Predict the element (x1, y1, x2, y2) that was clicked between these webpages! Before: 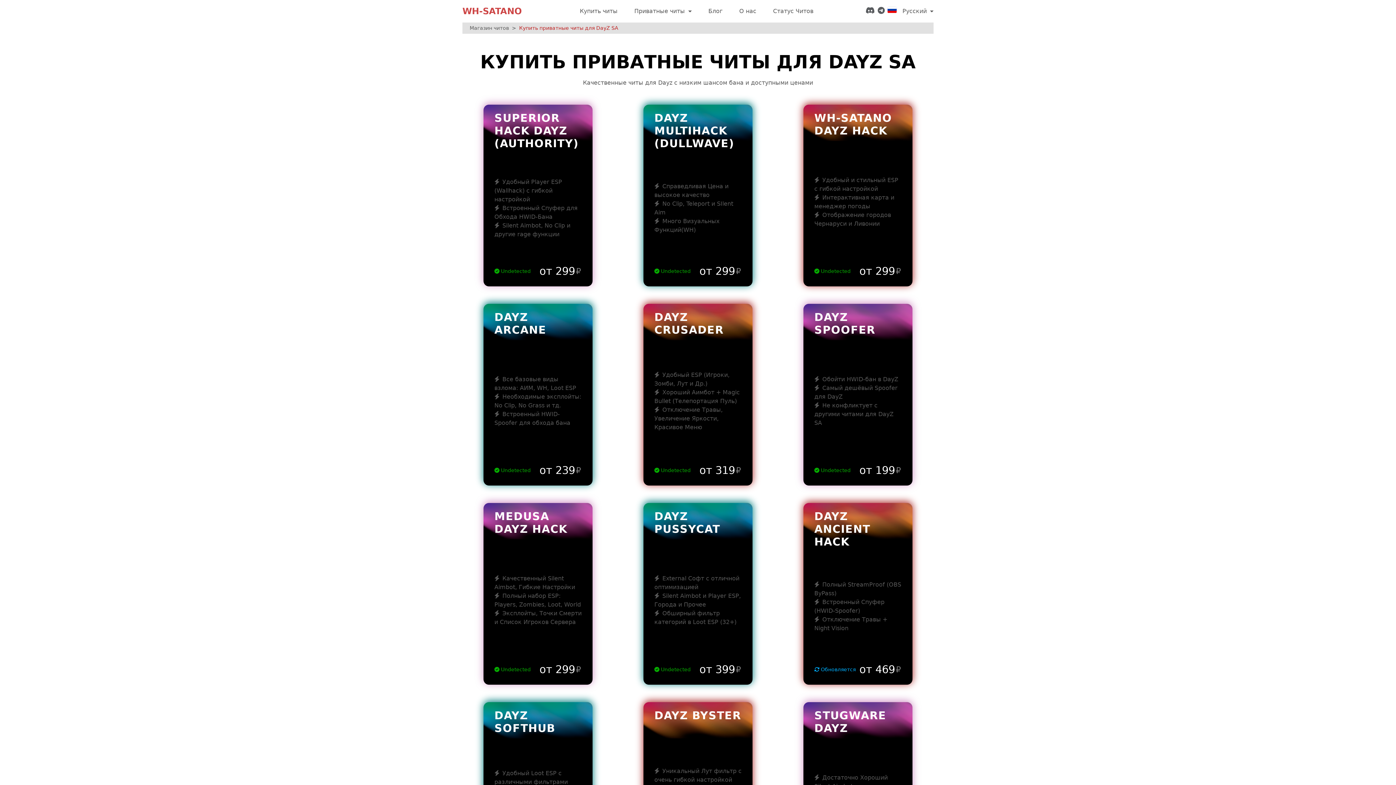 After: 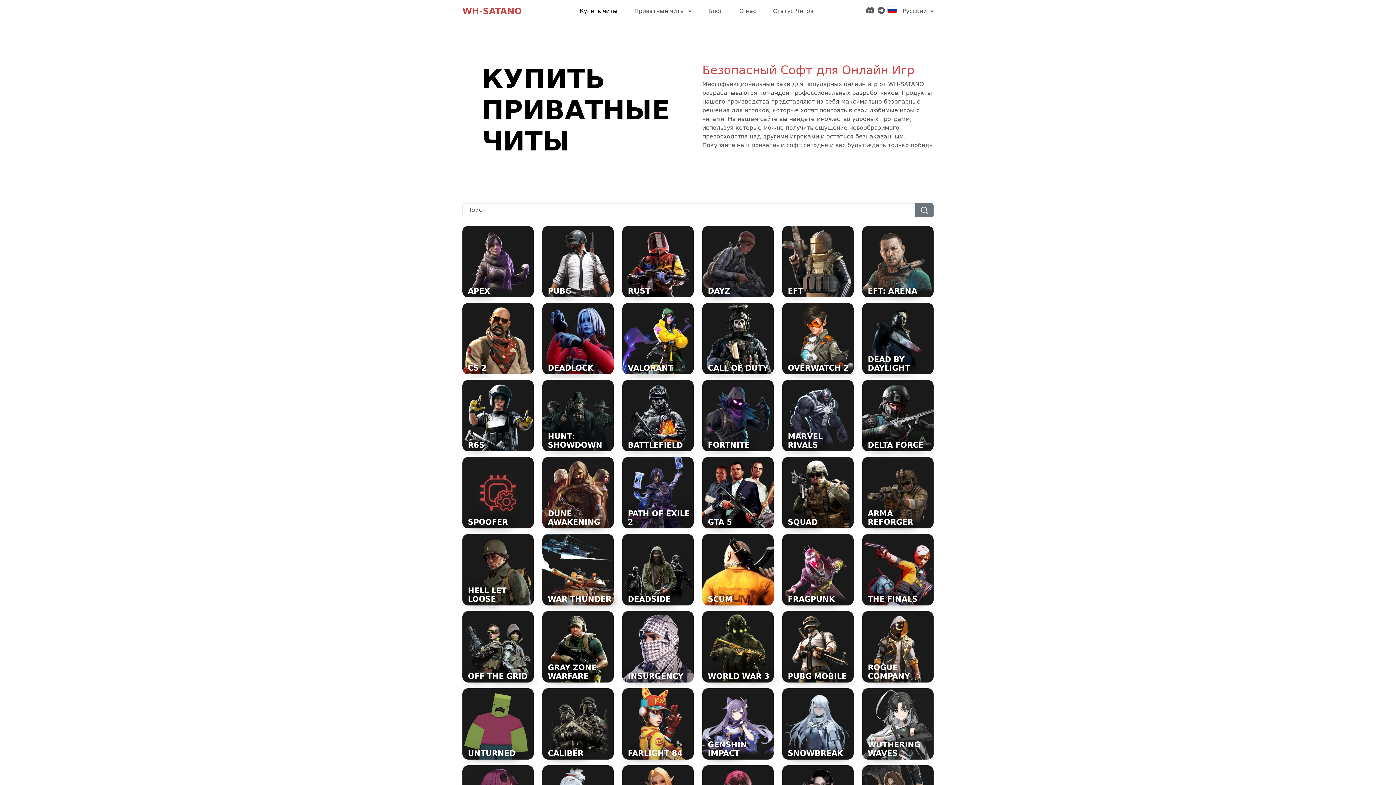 Action: label: WH-SATANO bbox: (462, 2, 521, 19)